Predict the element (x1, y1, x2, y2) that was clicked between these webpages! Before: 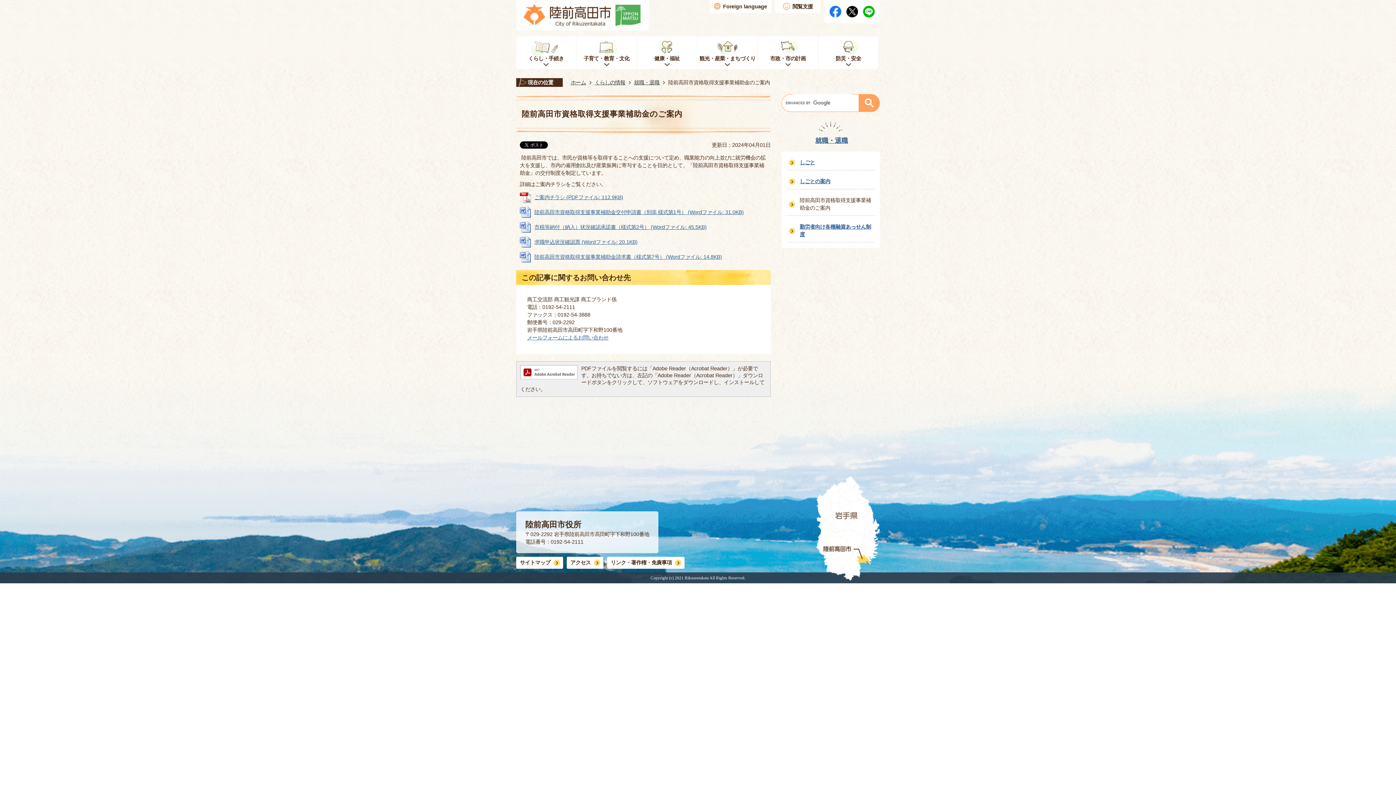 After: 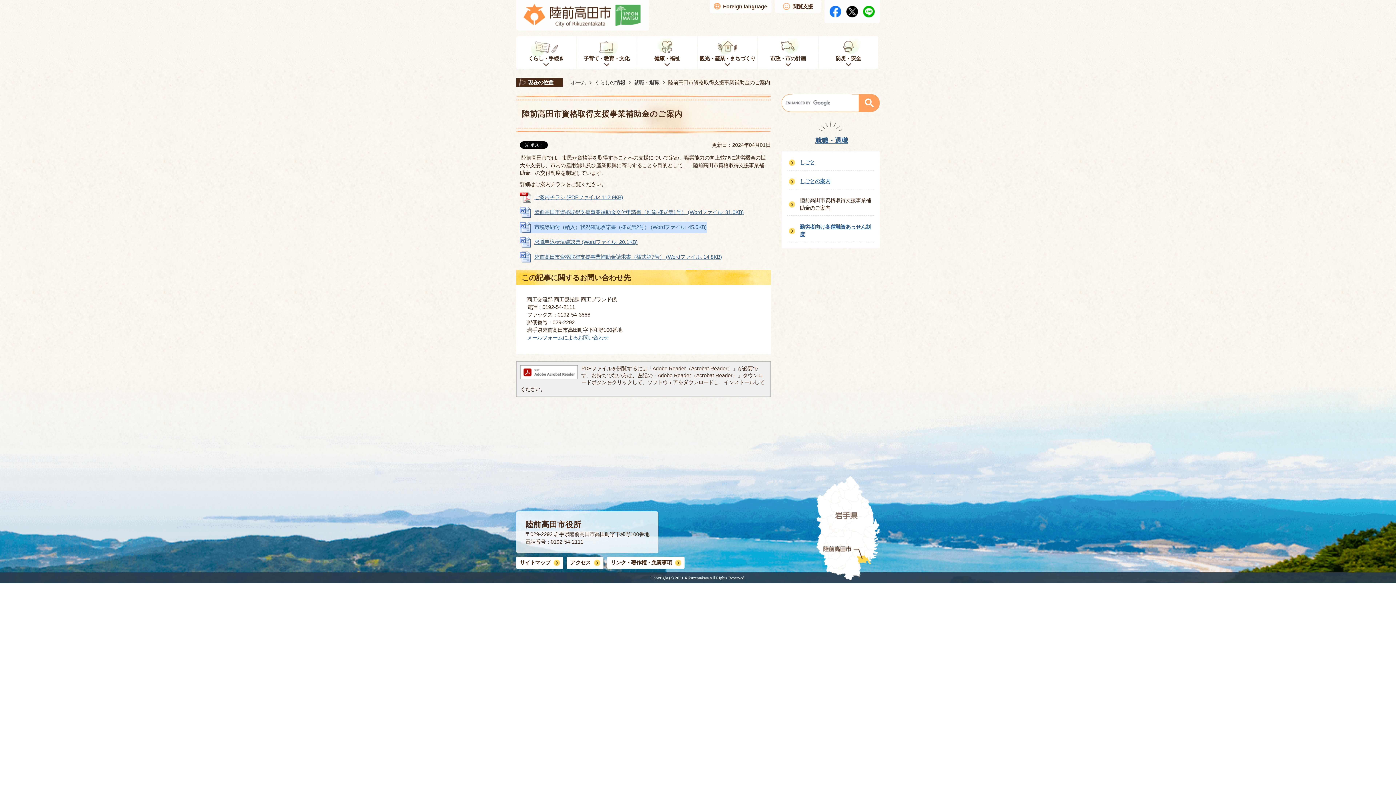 Action: label: 市税等納付（納入）状況確認承諾書（様式第2号） (Wordファイル: 45.5KB) bbox: (520, 221, 706, 233)